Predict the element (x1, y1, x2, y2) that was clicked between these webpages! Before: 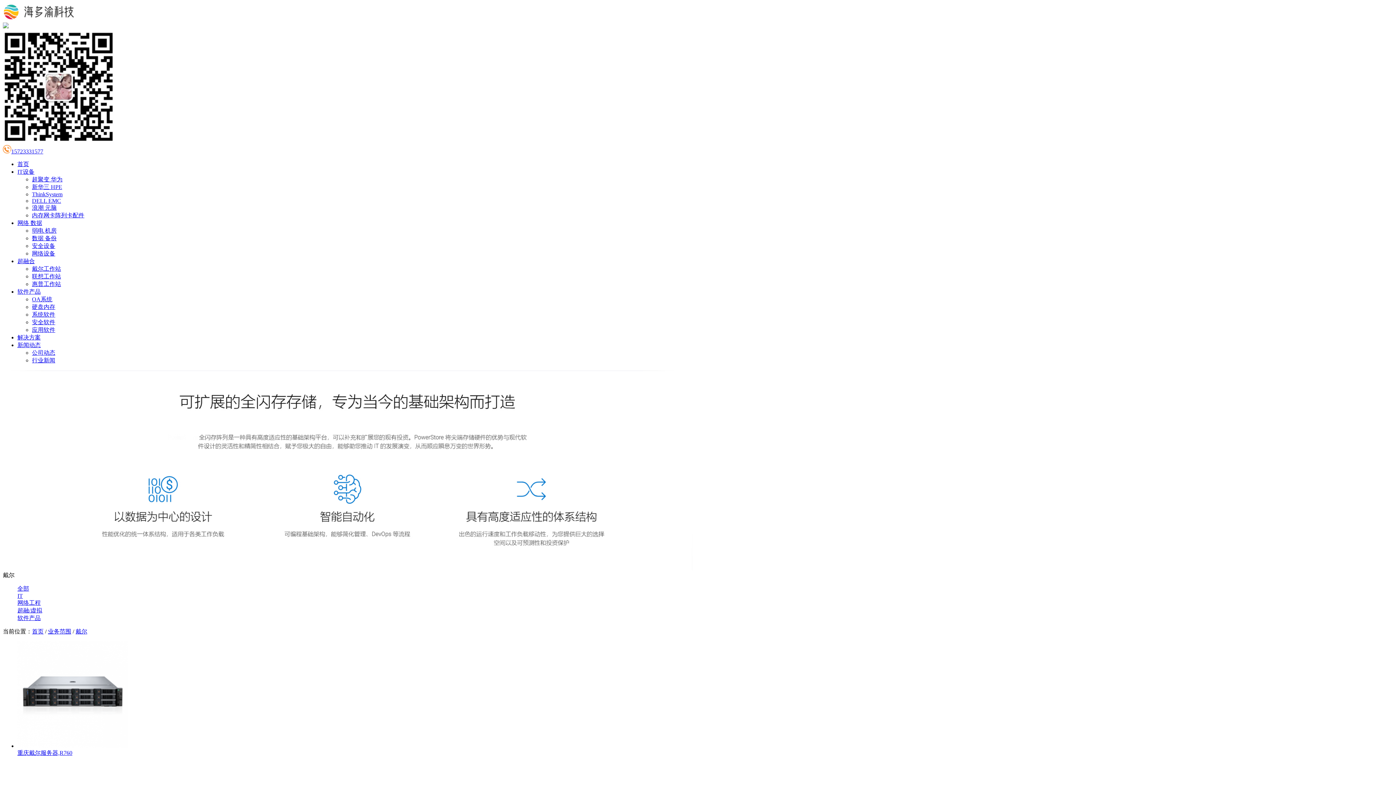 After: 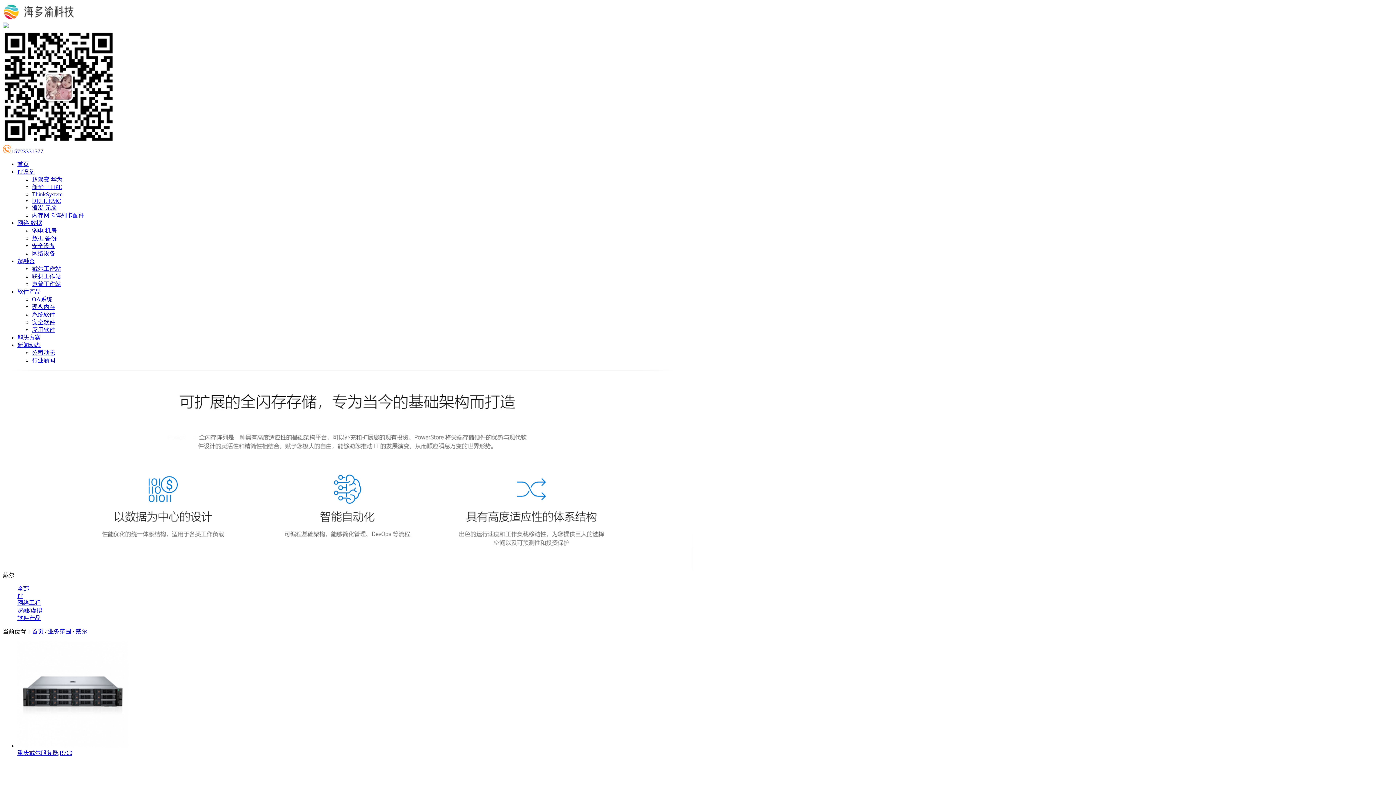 Action: label: 15723331577 bbox: (2, 148, 43, 154)